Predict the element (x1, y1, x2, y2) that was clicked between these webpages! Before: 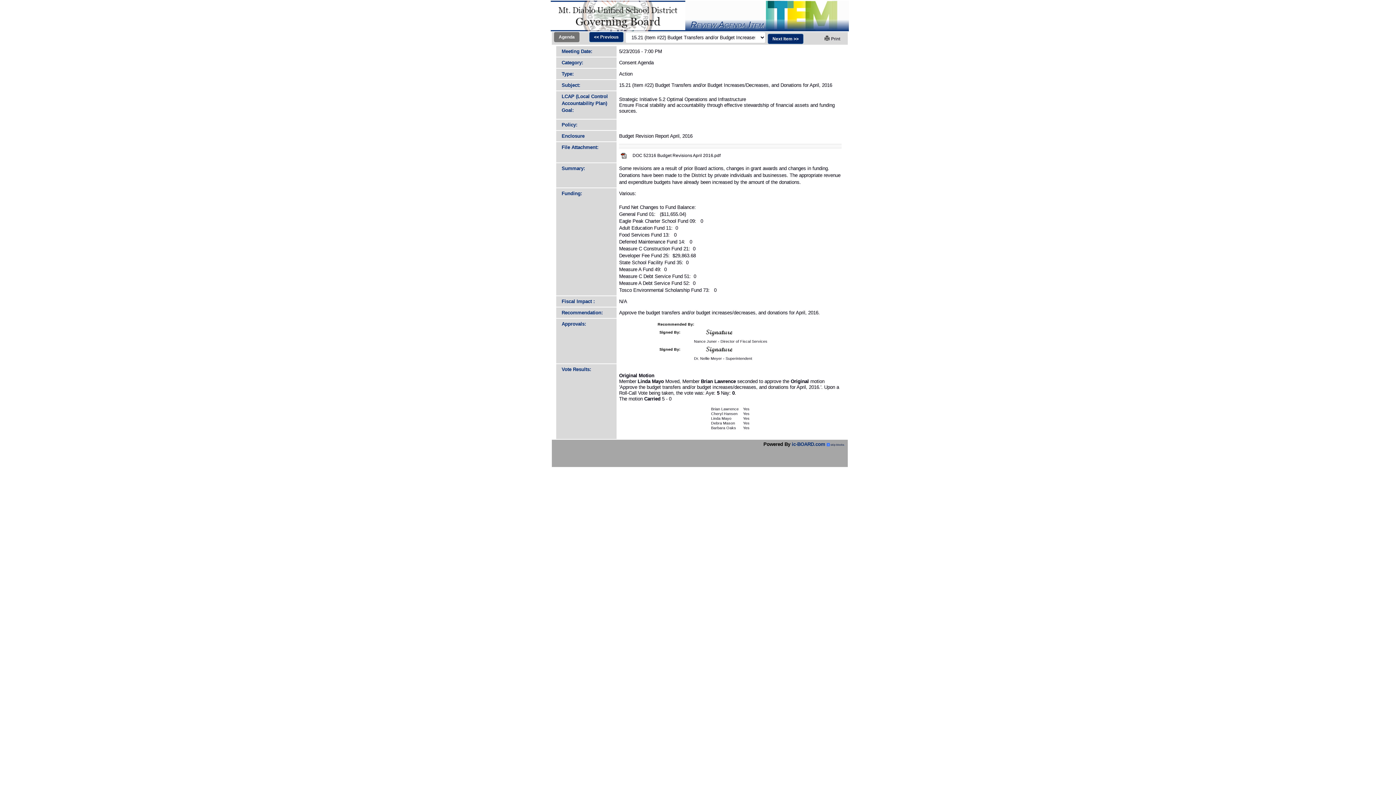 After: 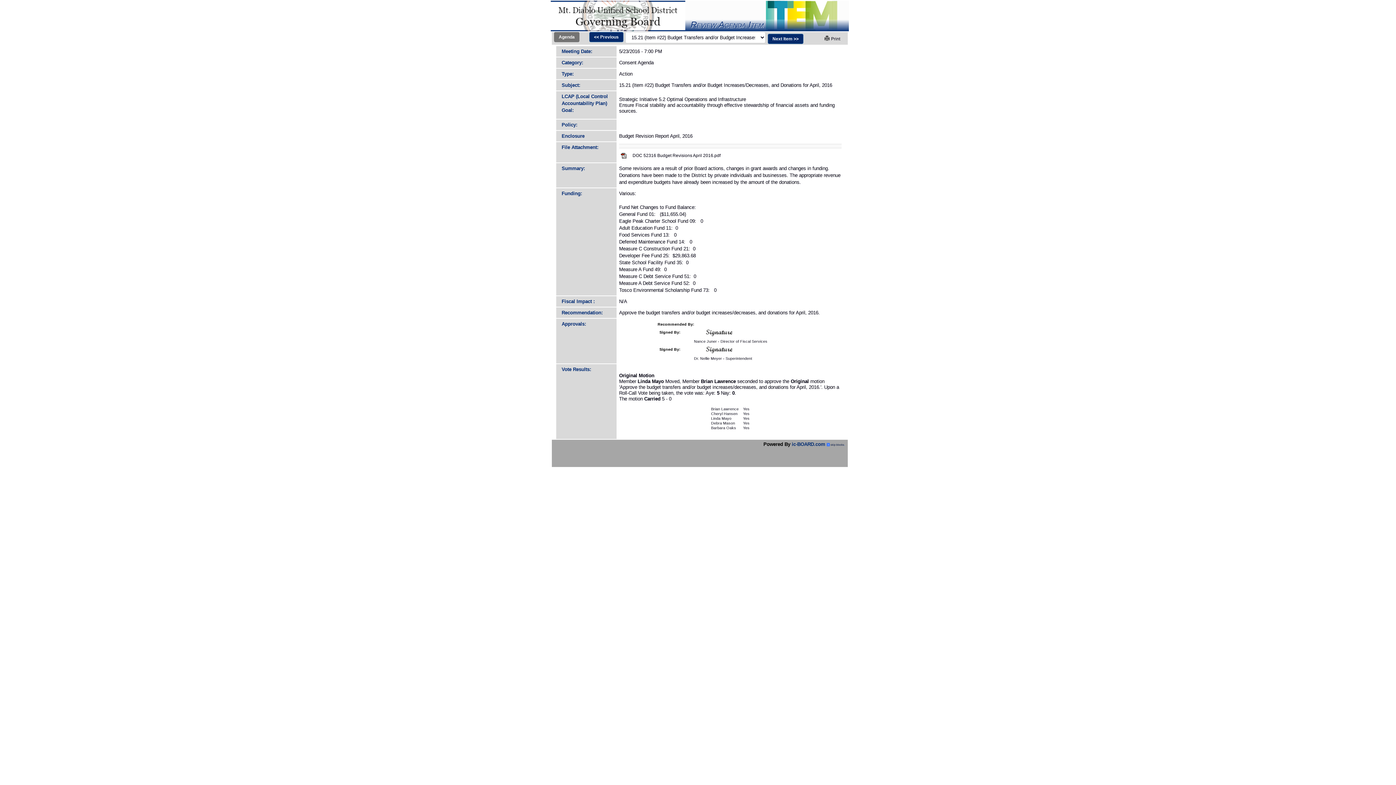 Action: bbox: (826, 441, 845, 447)